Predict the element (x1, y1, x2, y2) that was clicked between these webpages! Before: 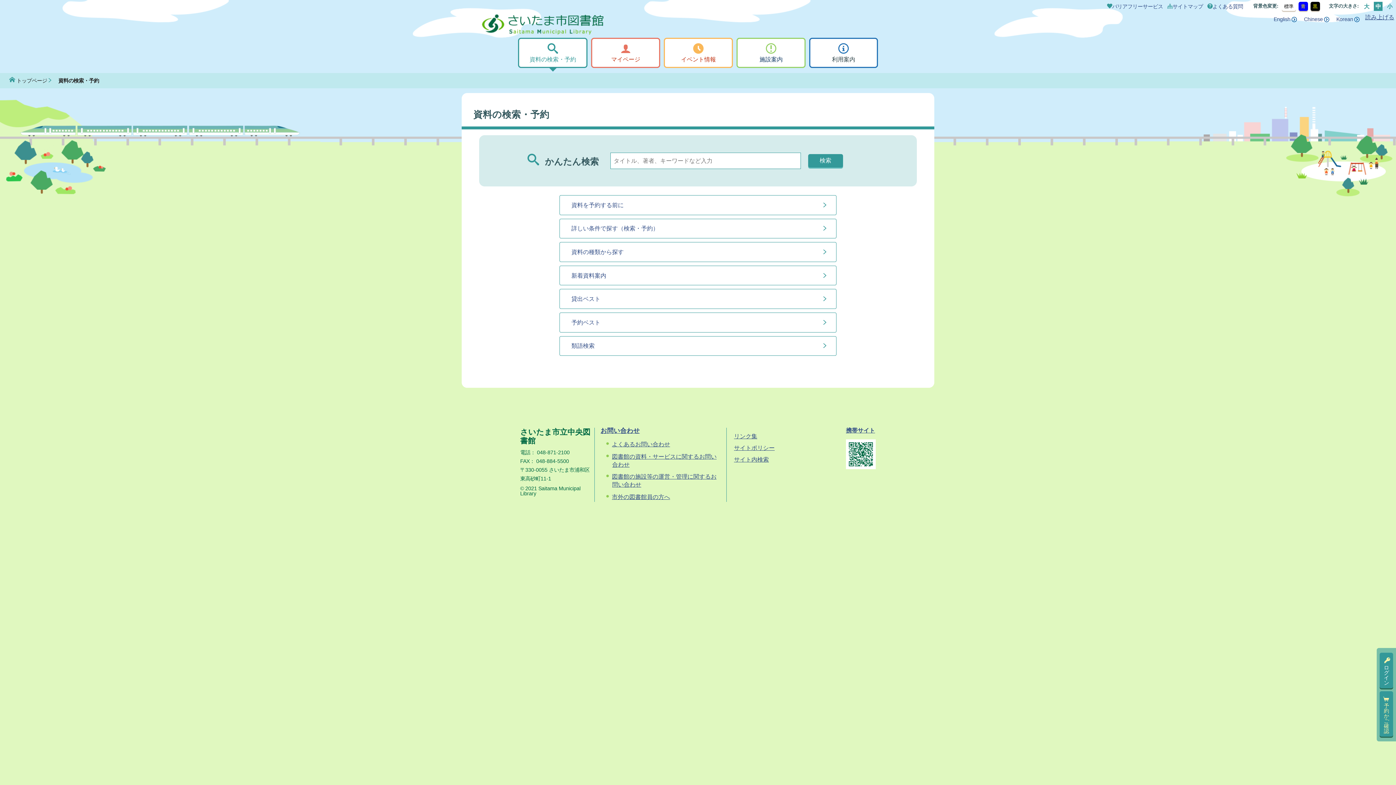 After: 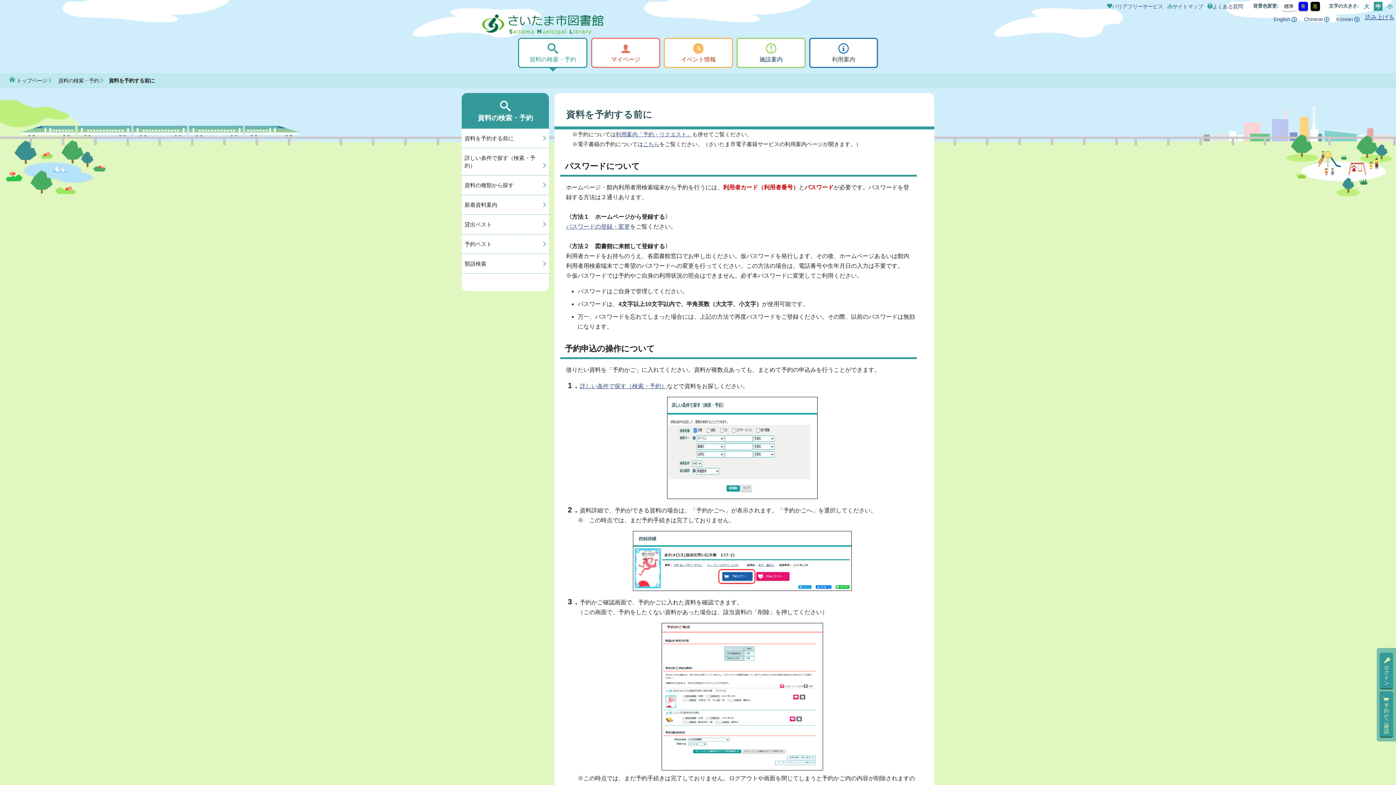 Action: label: 資料を予約する前に bbox: (559, 195, 836, 215)